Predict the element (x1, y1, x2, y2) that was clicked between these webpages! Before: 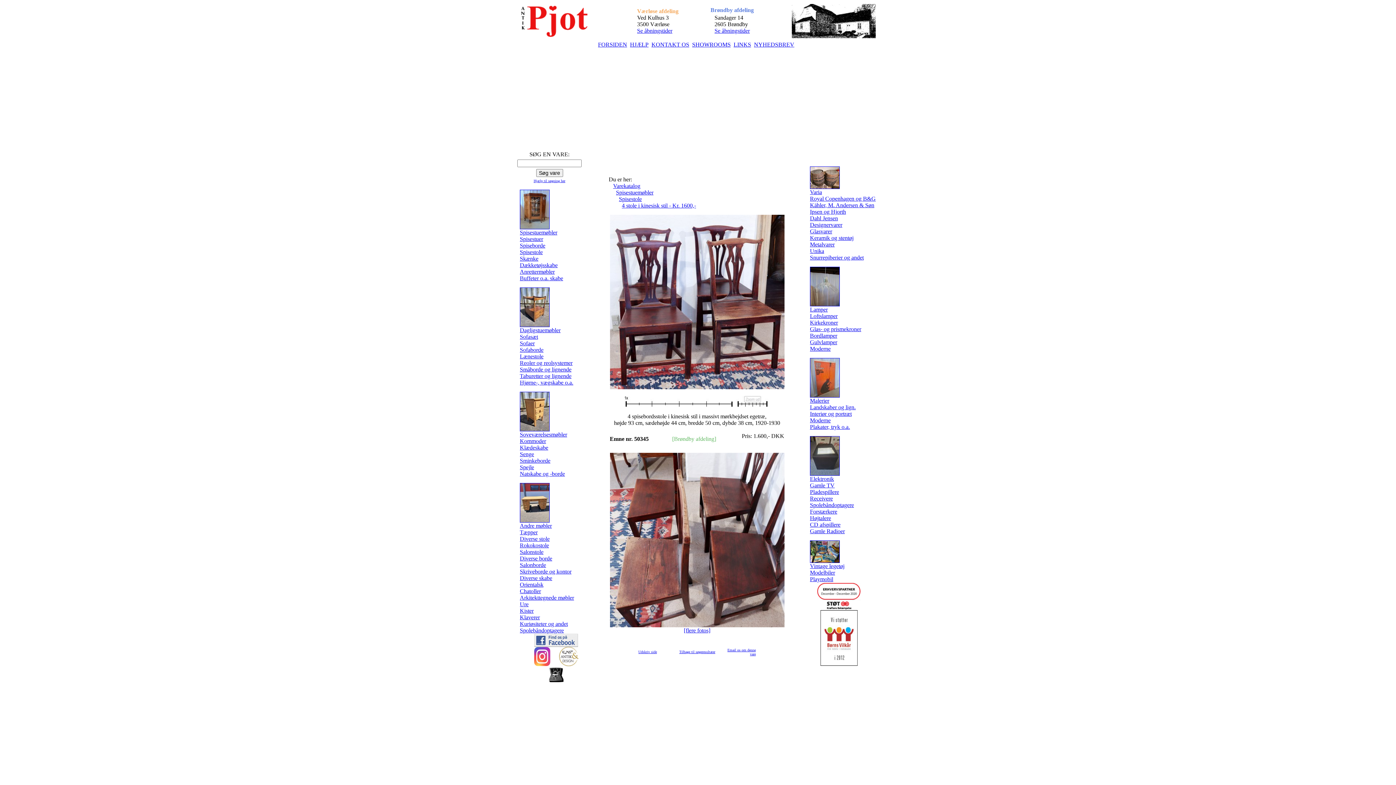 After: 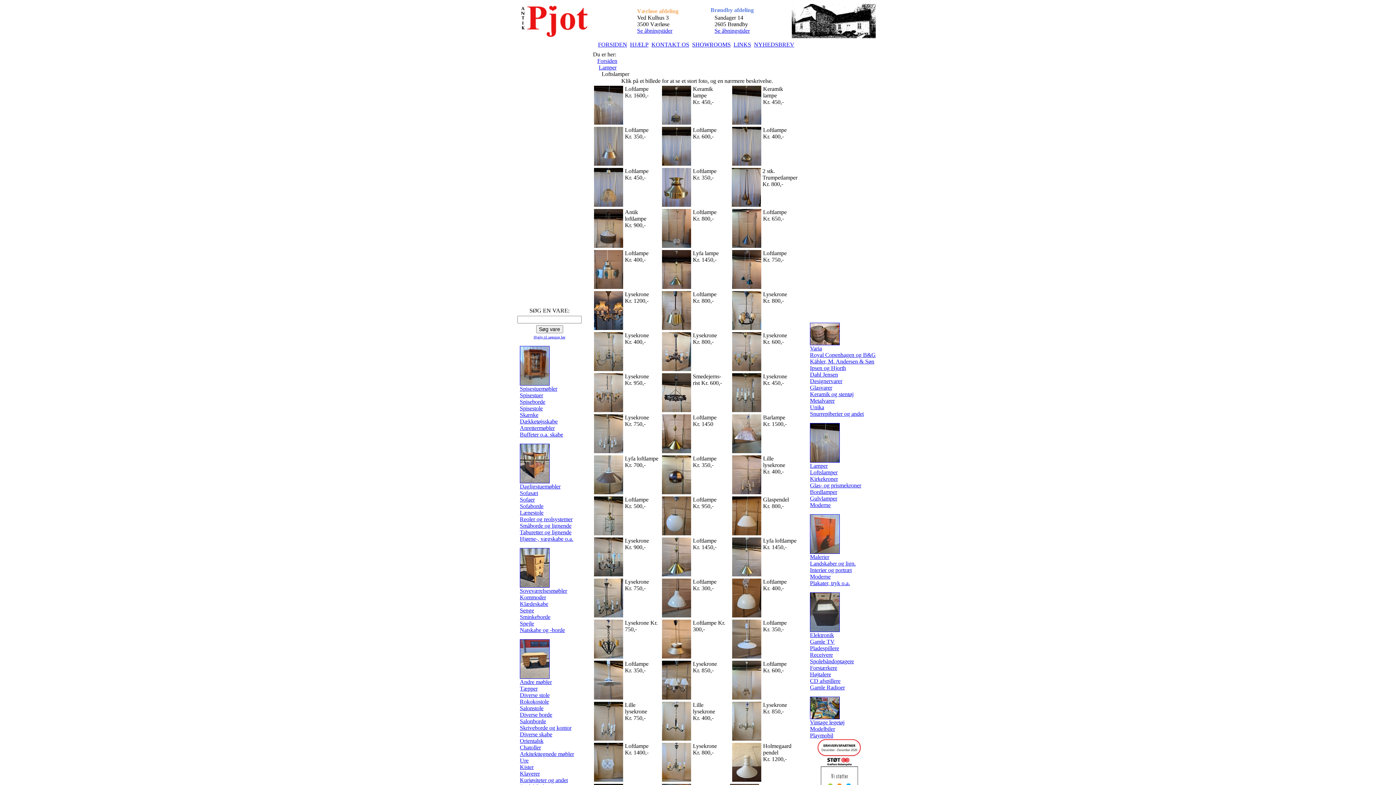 Action: label: Loftslamper bbox: (810, 313, 837, 319)